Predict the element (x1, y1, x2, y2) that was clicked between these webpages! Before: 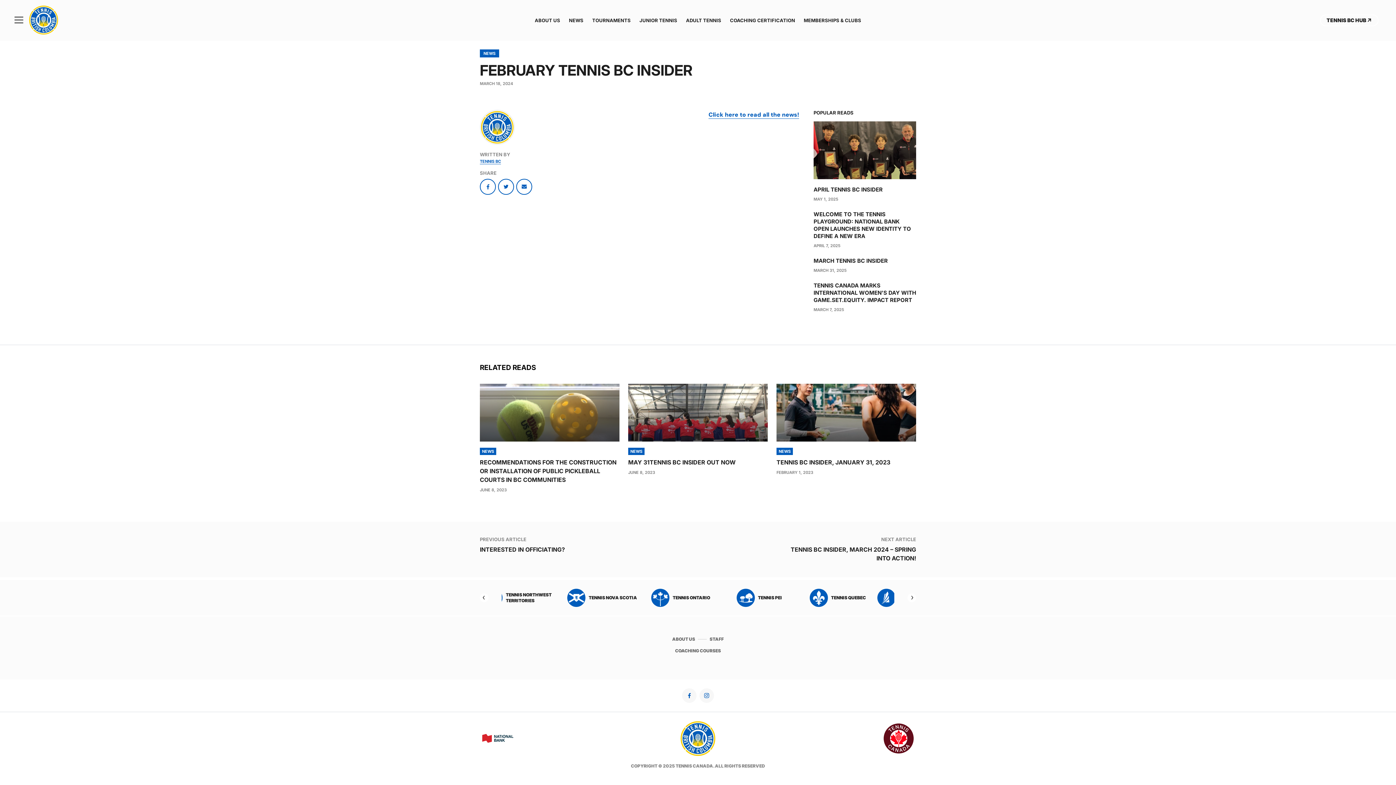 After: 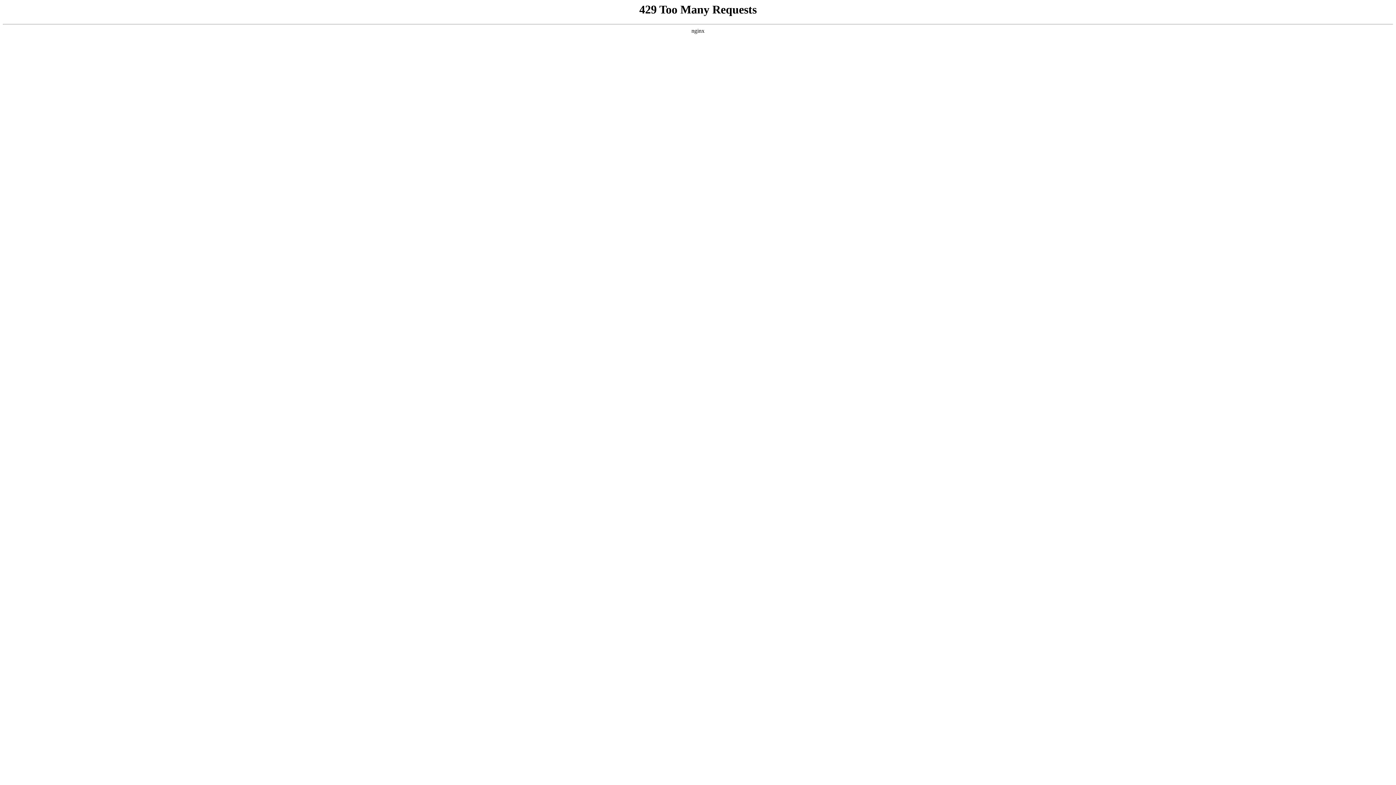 Action: bbox: (480, 383, 619, 441)